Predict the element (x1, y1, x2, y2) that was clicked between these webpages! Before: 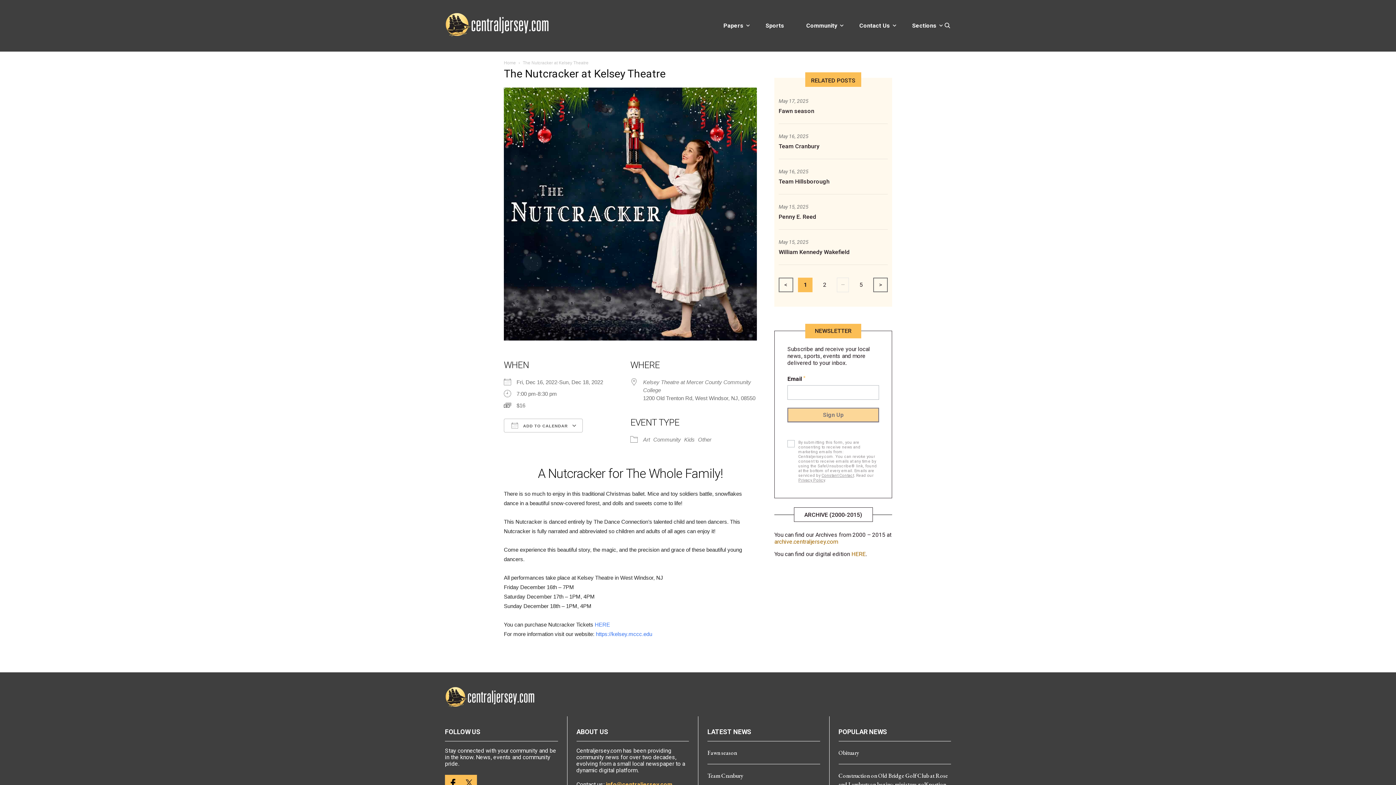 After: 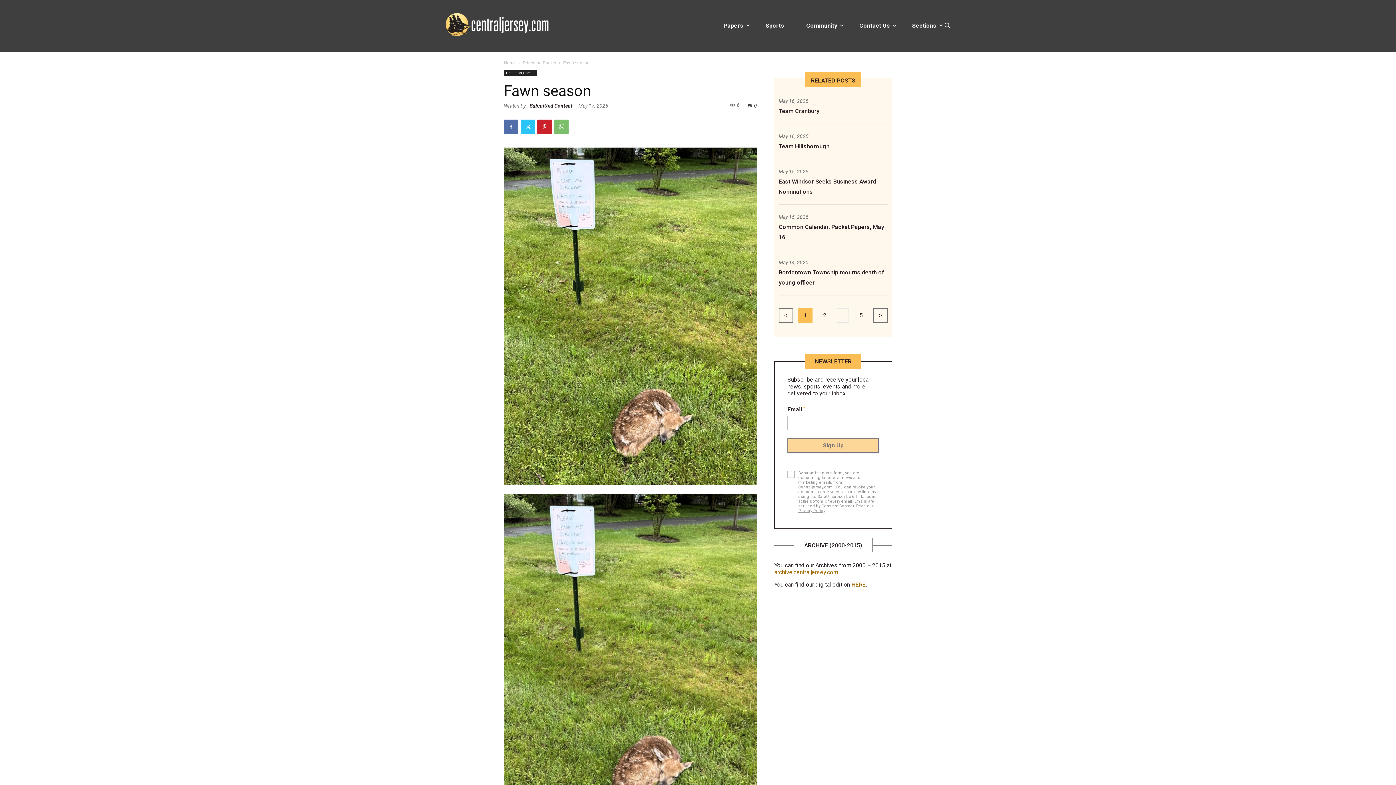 Action: bbox: (778, 106, 888, 116) label: Fawn season